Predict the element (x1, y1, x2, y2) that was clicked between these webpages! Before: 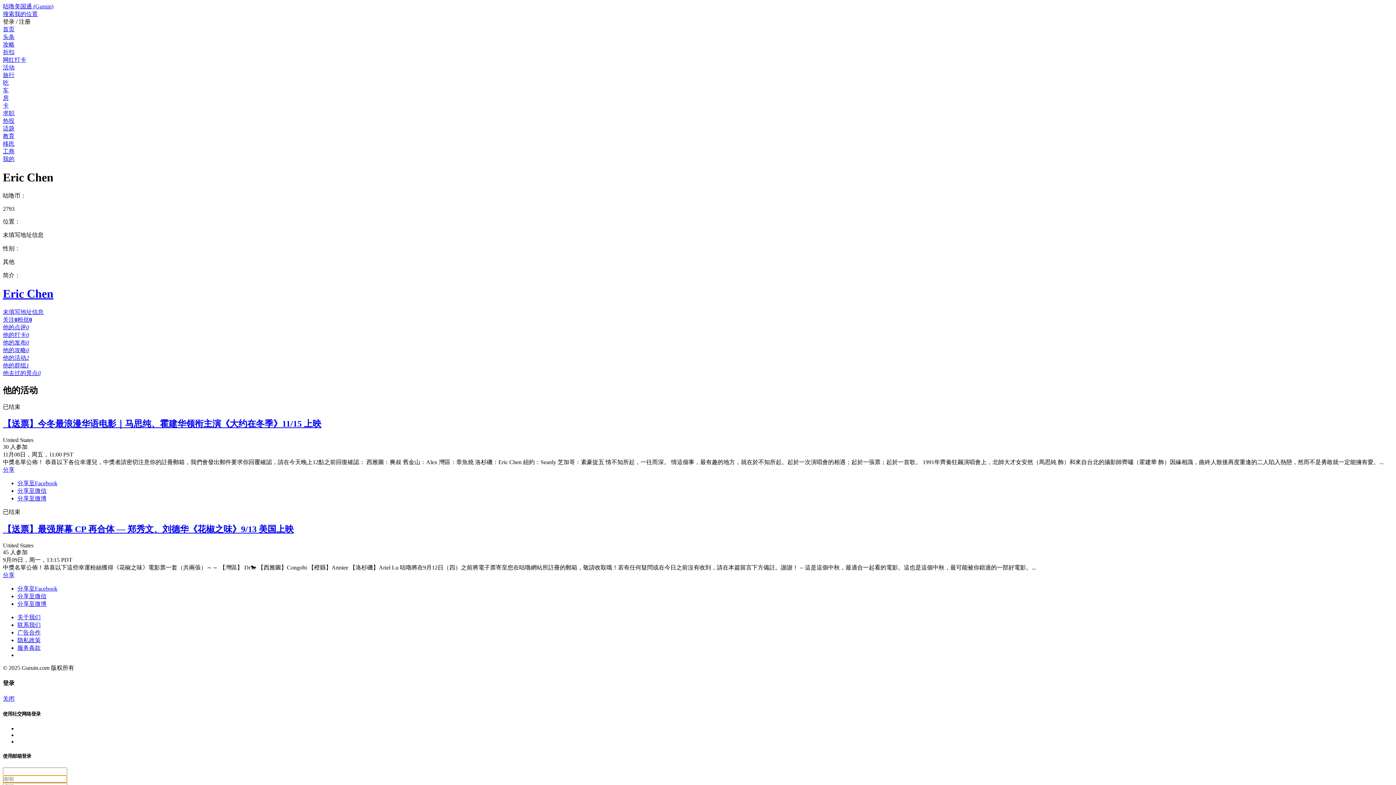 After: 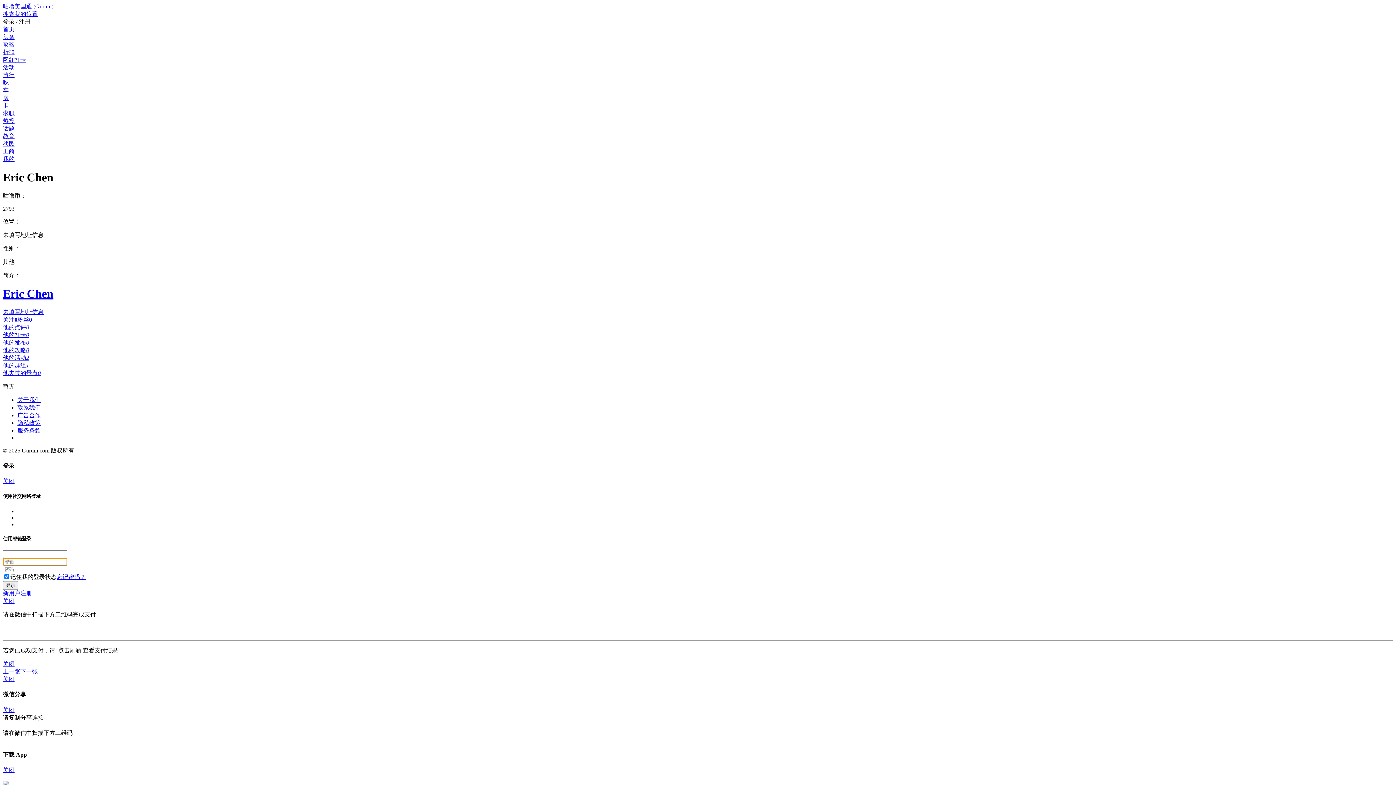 Action: bbox: (2, 331, 1393, 339) label: 他的打卡0